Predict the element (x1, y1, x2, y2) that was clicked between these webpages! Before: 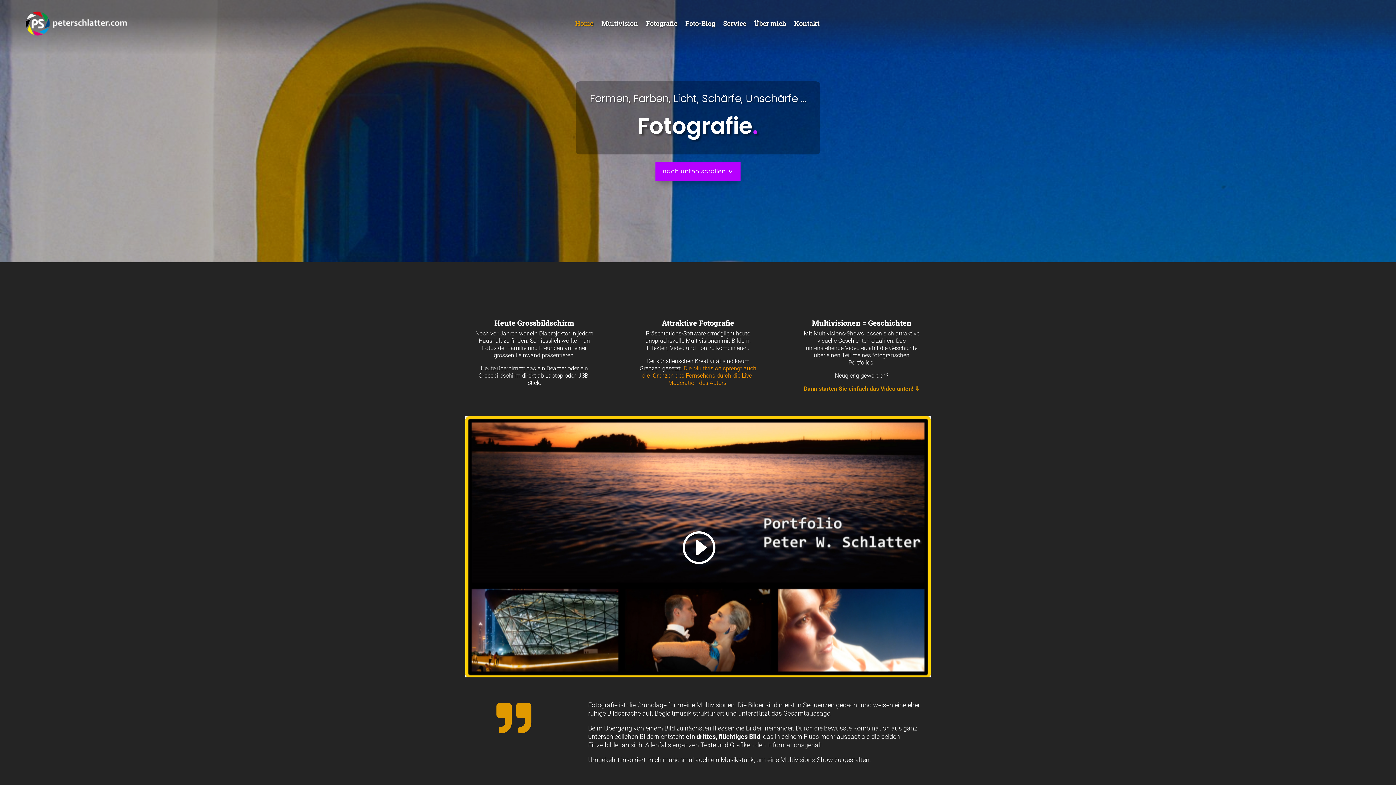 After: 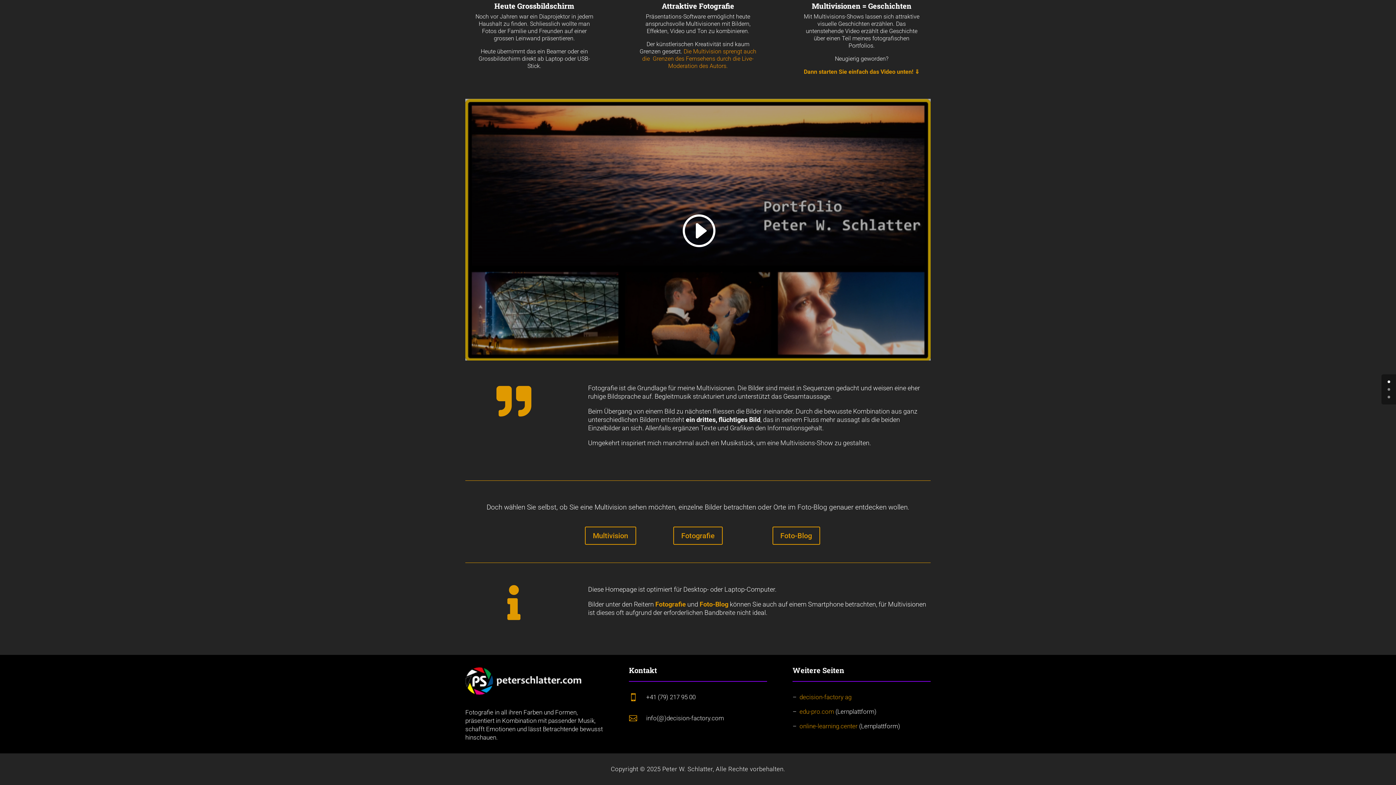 Action: bbox: (655, 161, 740, 180) label: nach unten scrollen